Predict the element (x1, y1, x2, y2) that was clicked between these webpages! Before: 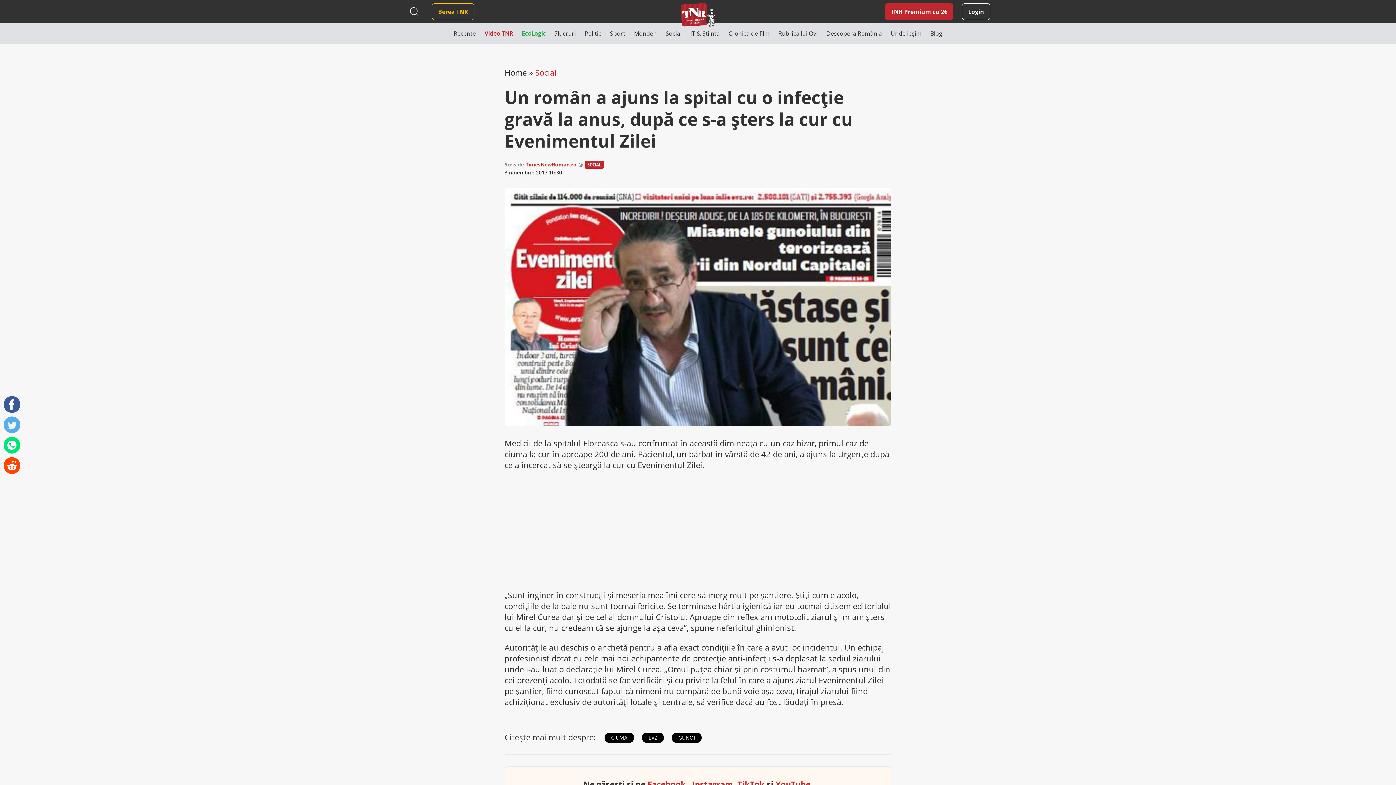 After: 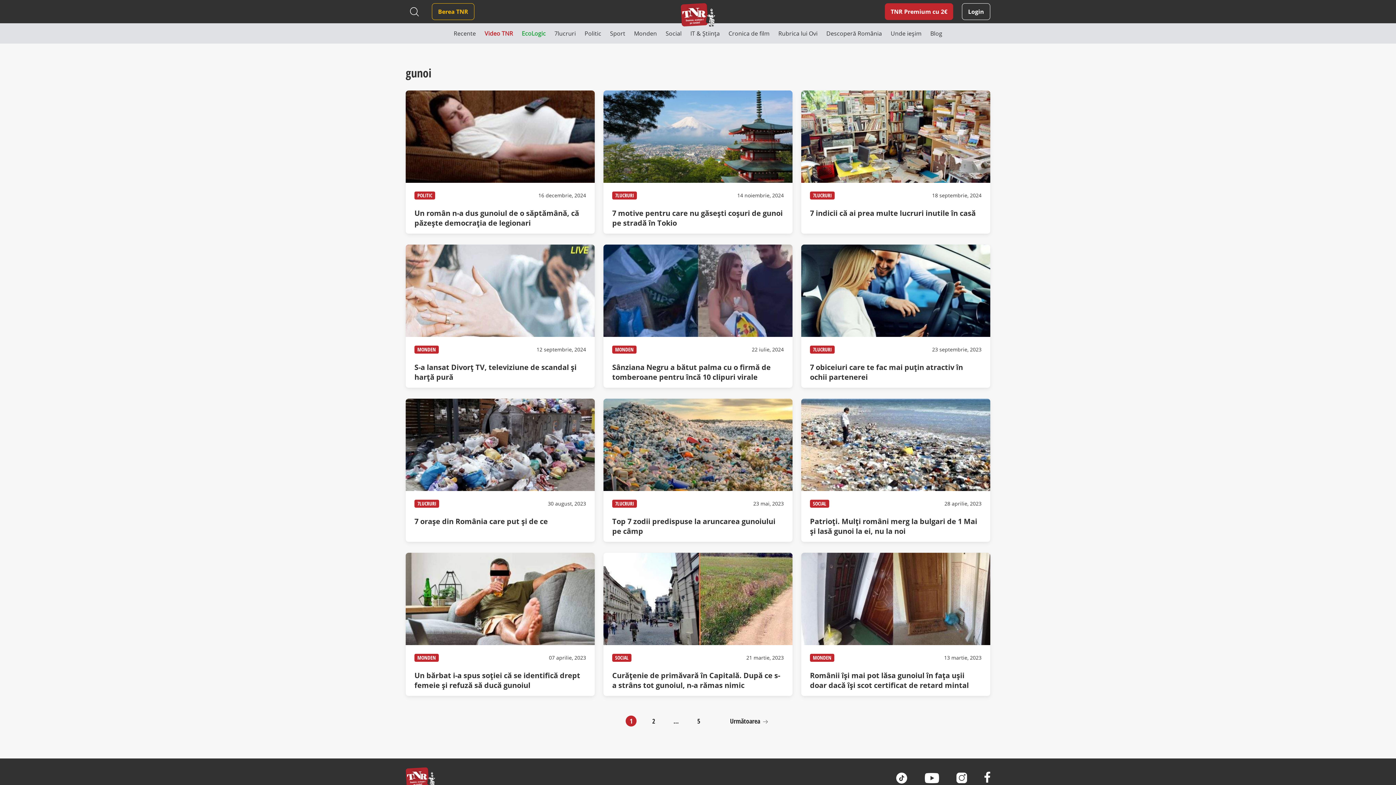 Action: bbox: (672, 733, 701, 743) label: GUNOI